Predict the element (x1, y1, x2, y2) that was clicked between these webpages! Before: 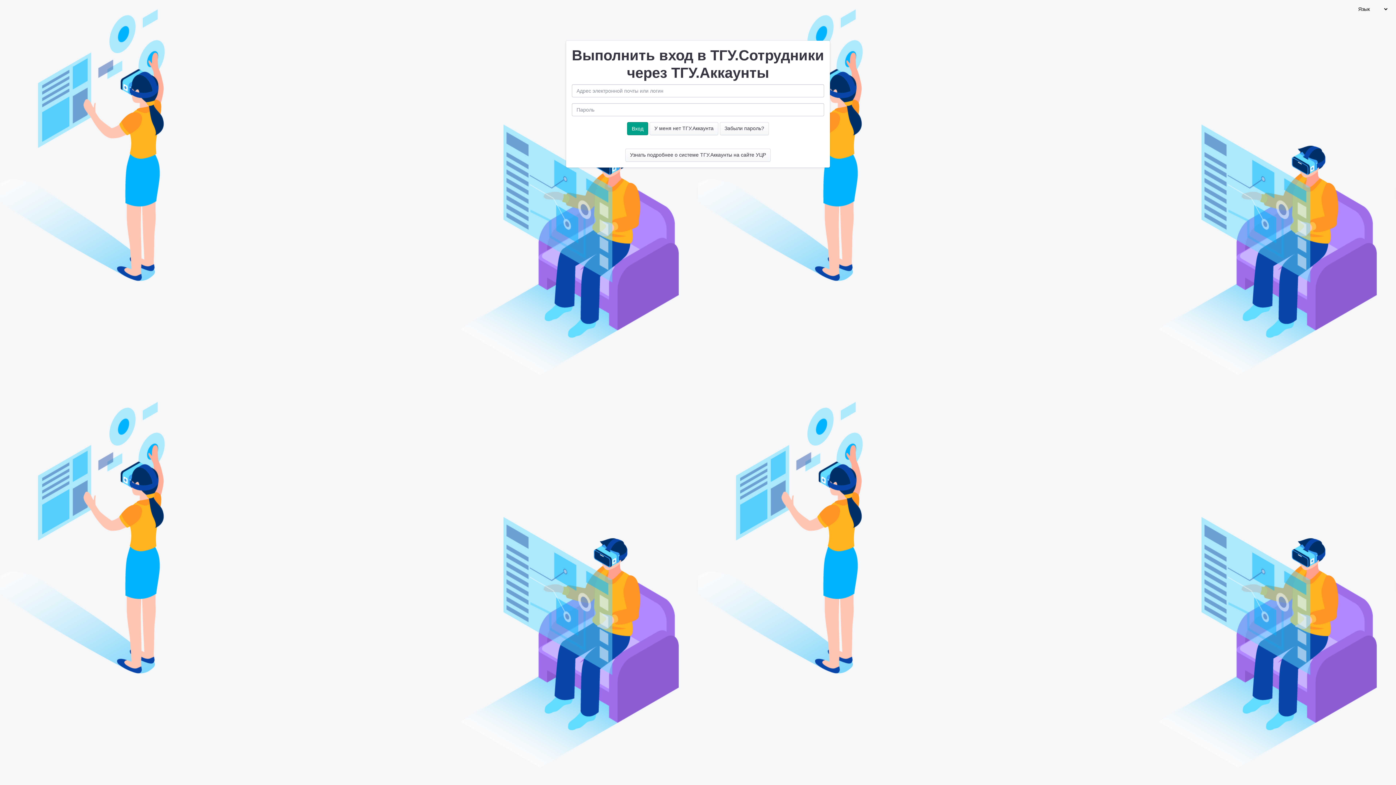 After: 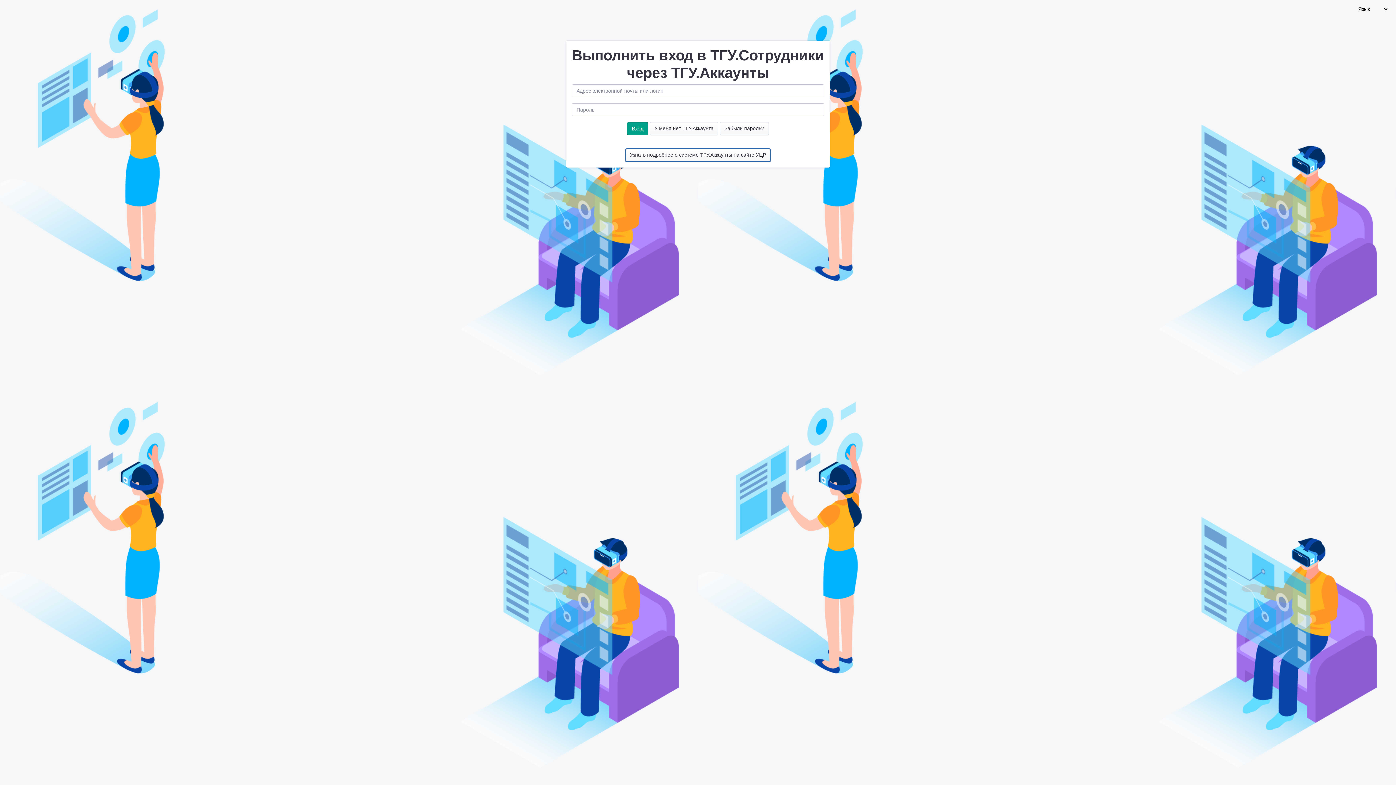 Action: label: Узнать подробнее о системе ТГУ.Аккаунты на сайте УЦР bbox: (625, 148, 770, 161)